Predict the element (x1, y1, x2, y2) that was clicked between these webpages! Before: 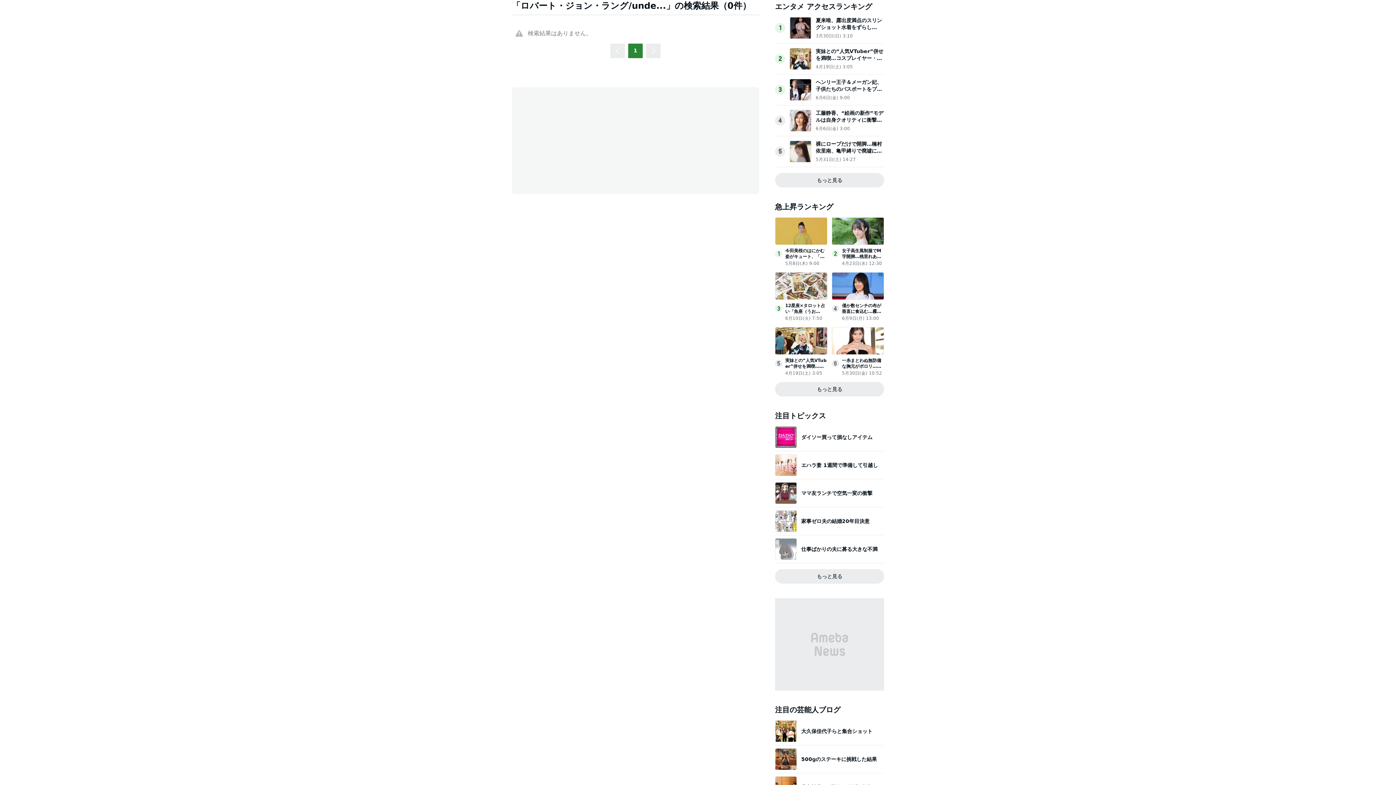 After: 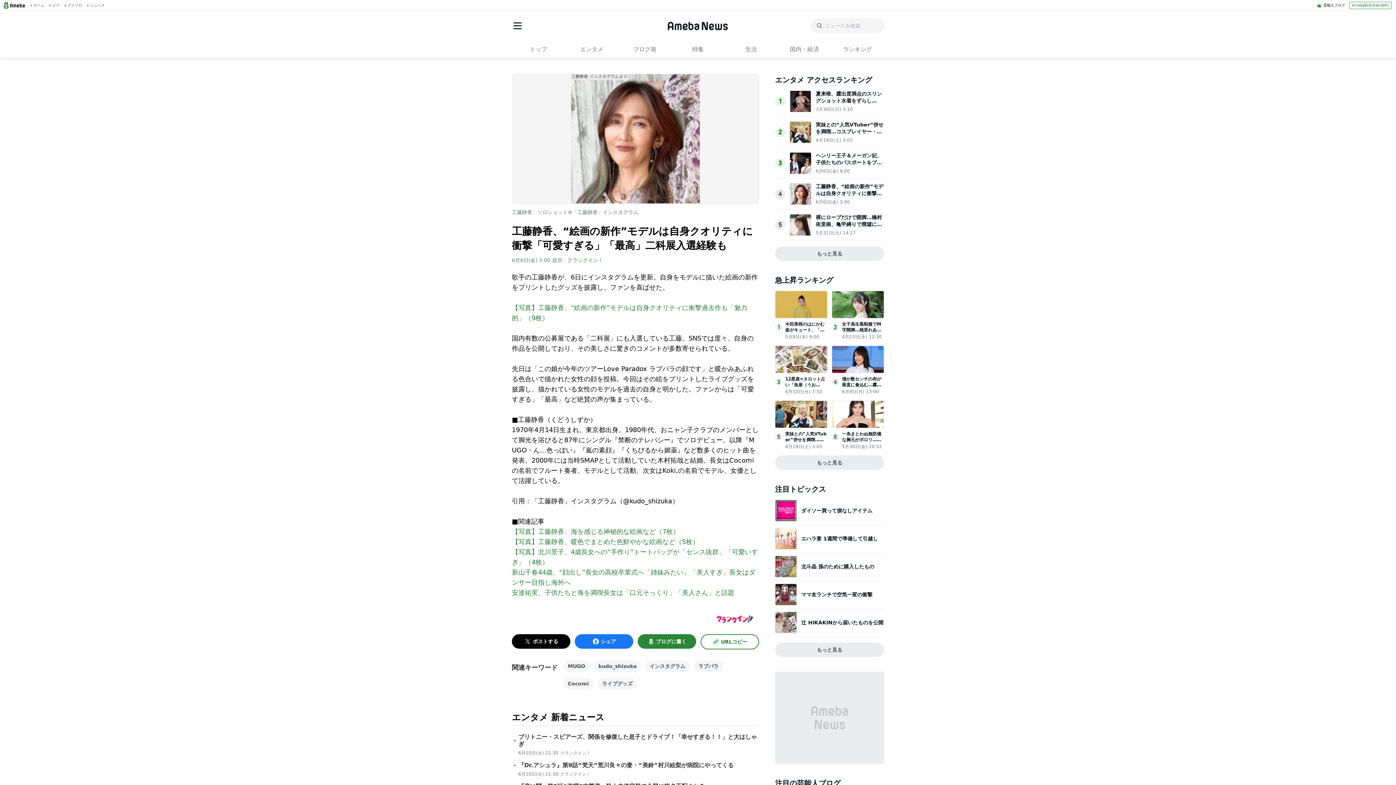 Action: bbox: (789, 124, 811, 131)